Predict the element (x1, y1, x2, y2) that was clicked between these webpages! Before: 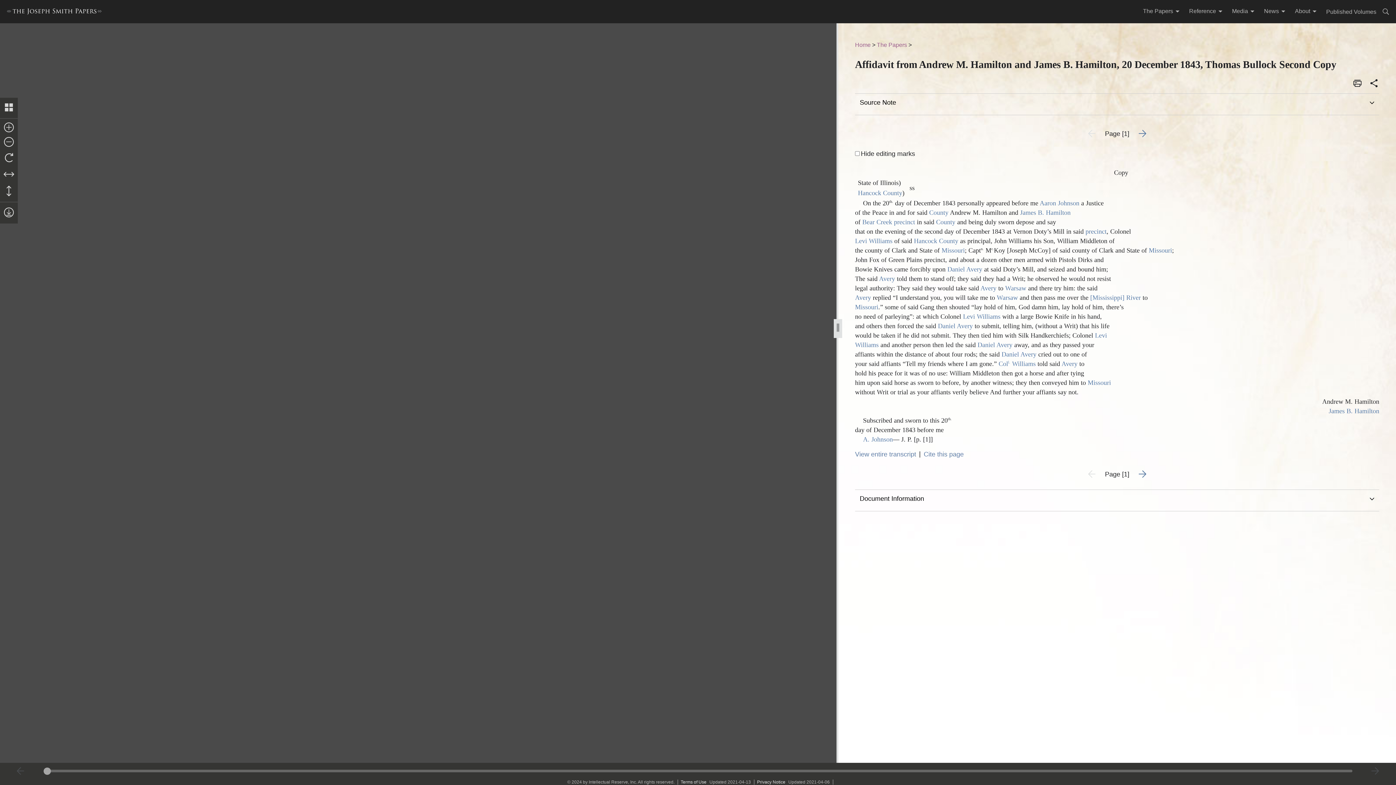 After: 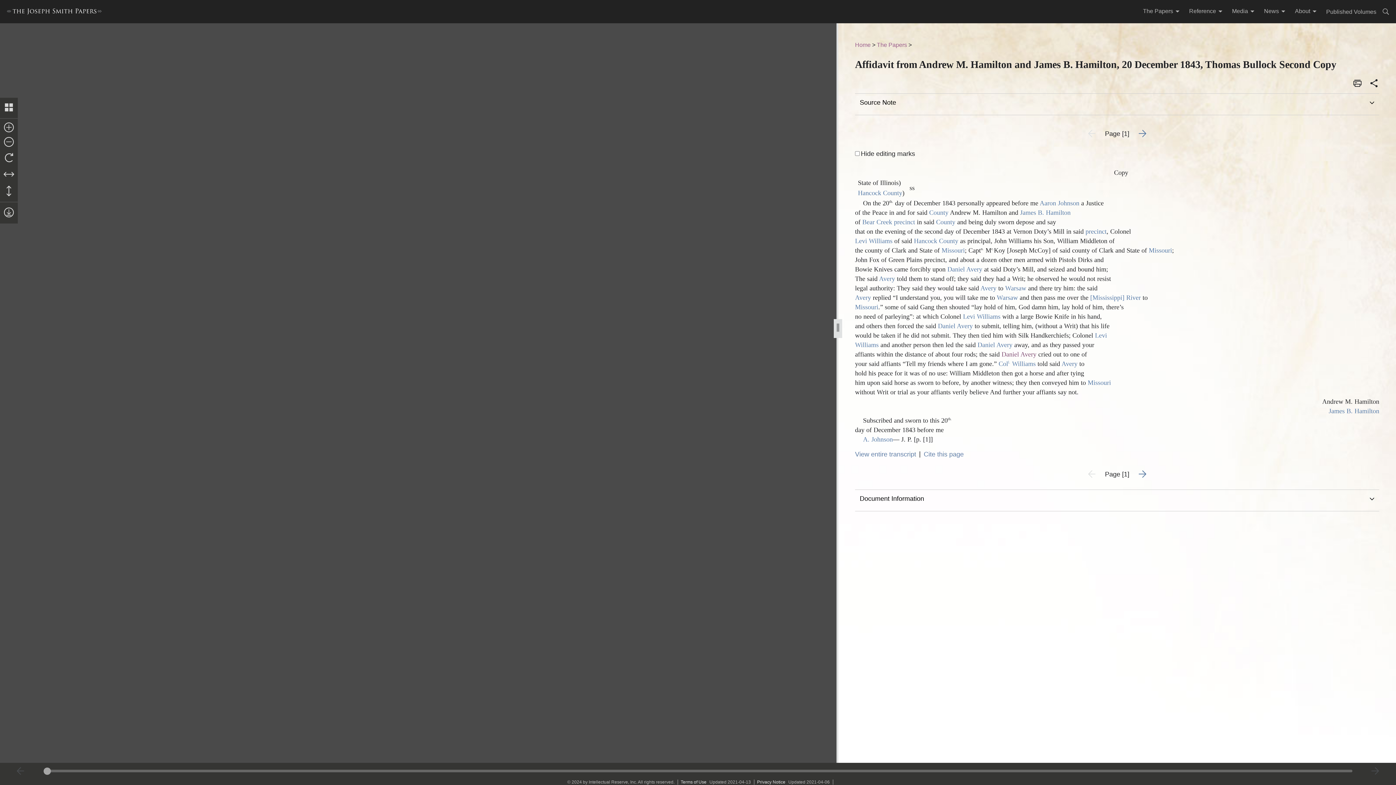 Action: bbox: (1001, 350, 1036, 358) label: Daniel Avery